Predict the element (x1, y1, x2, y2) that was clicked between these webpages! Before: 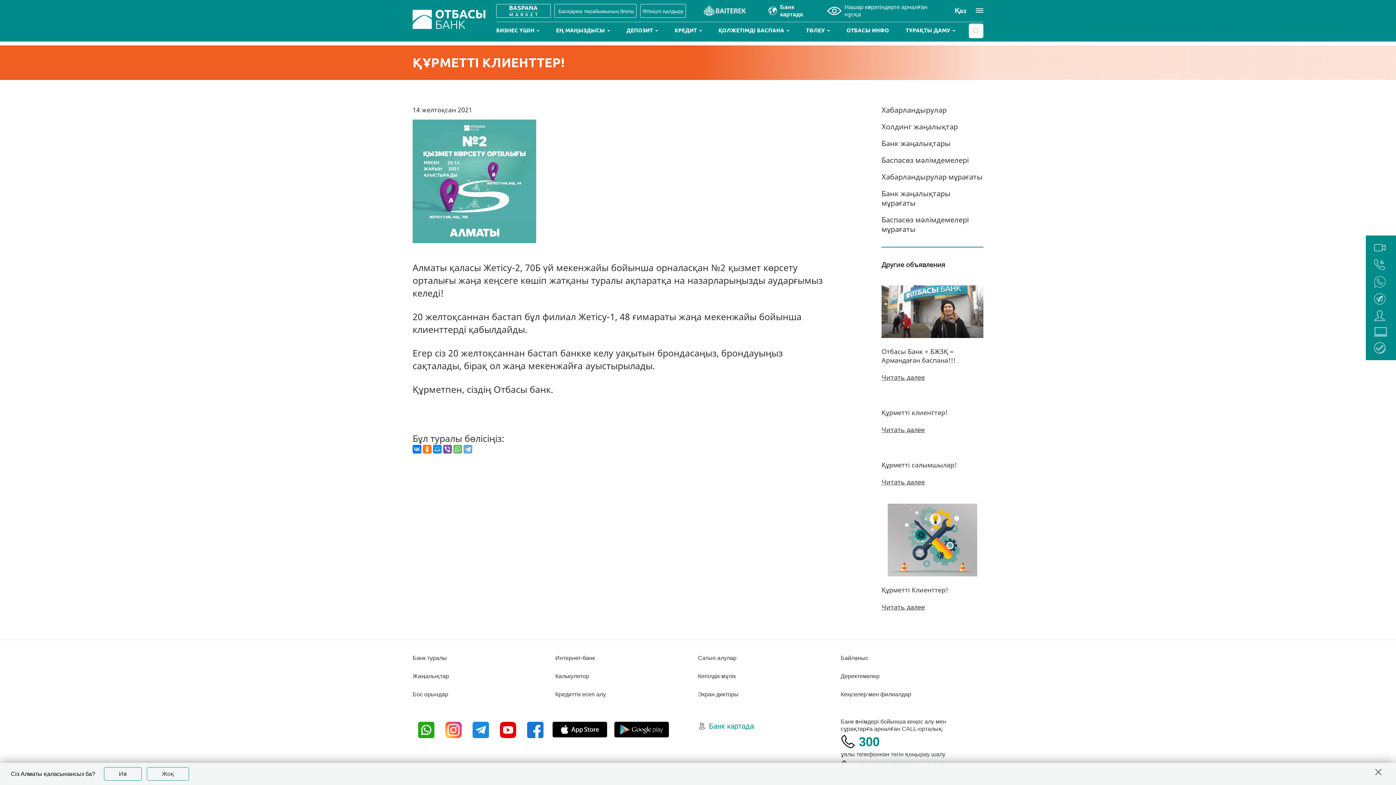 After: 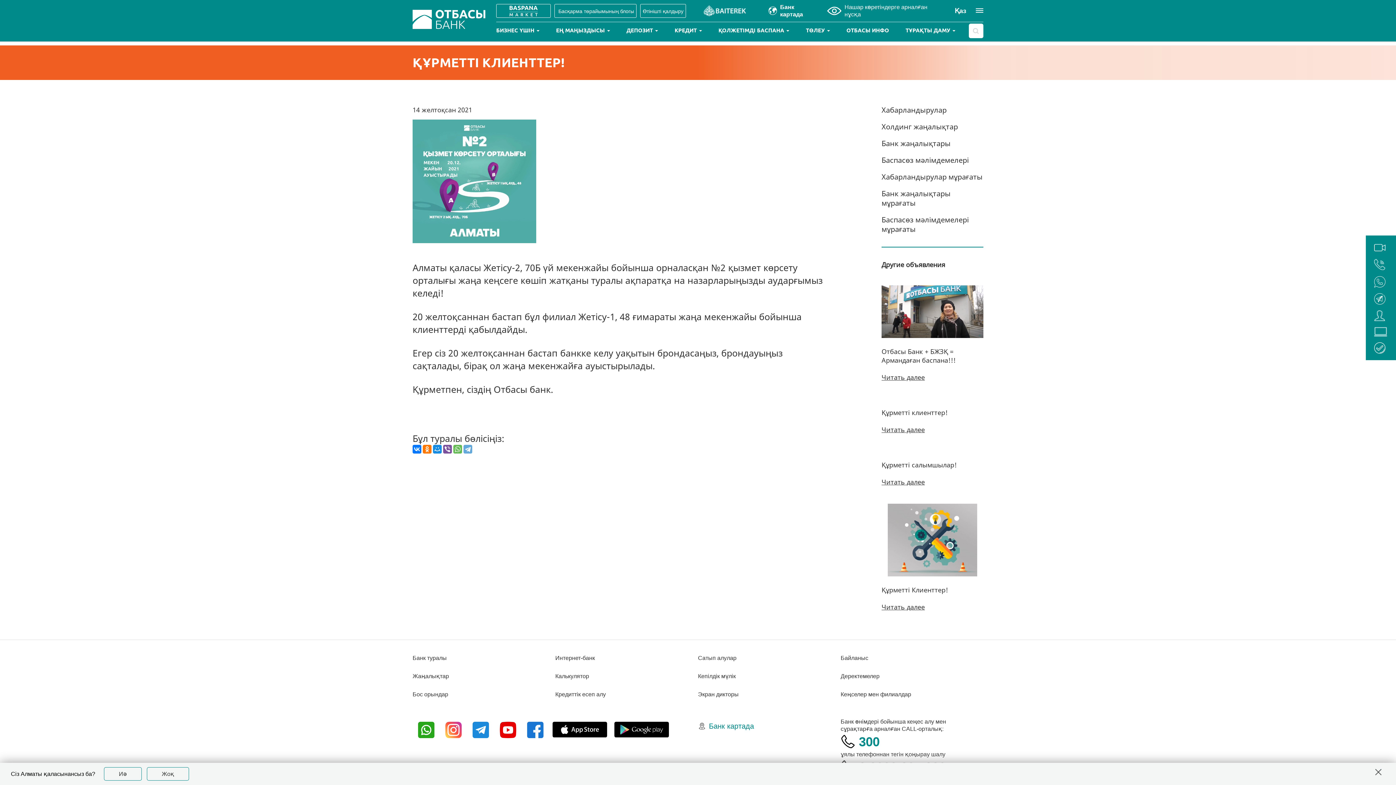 Action: bbox: (527, 722, 543, 738)